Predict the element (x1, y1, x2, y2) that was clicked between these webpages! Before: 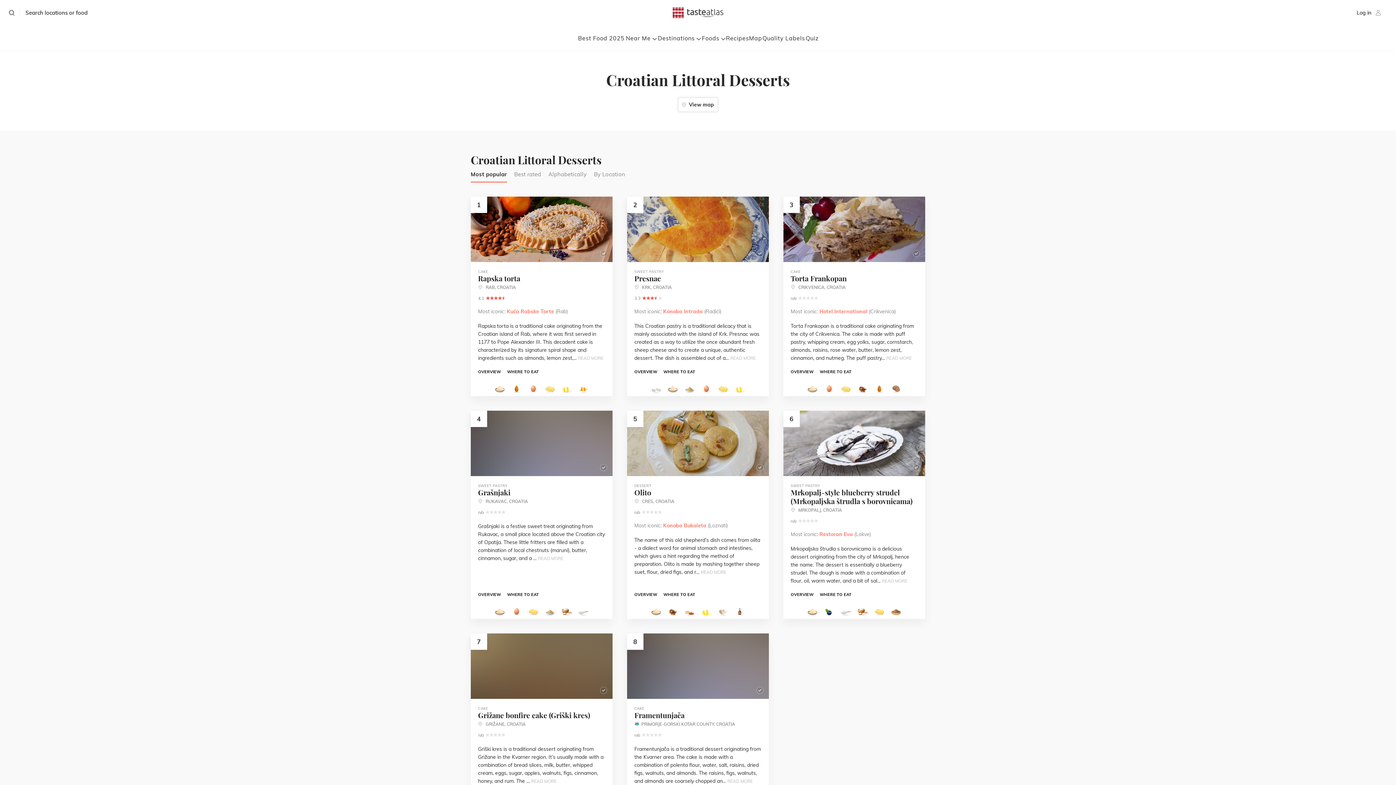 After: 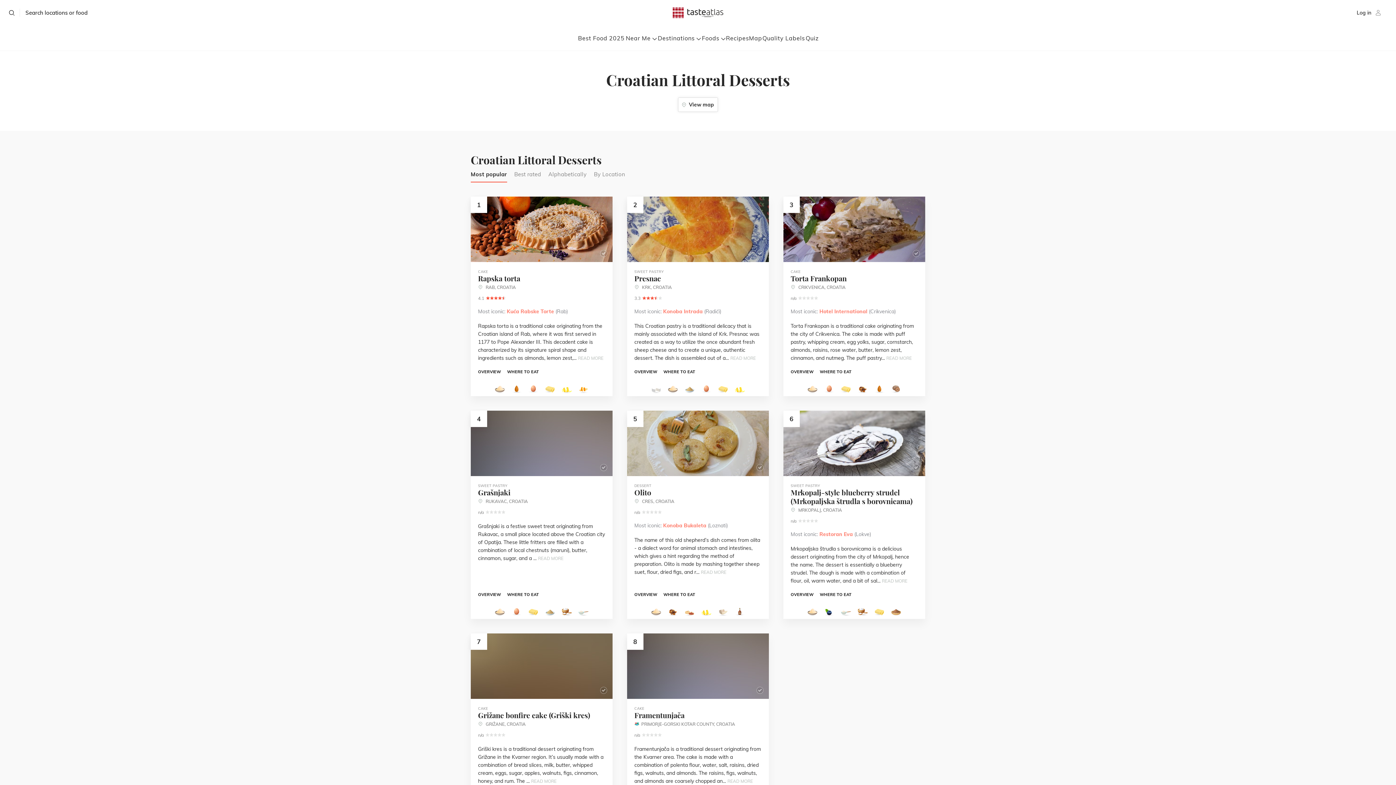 Action: label: CAKE bbox: (478, 269, 488, 274)